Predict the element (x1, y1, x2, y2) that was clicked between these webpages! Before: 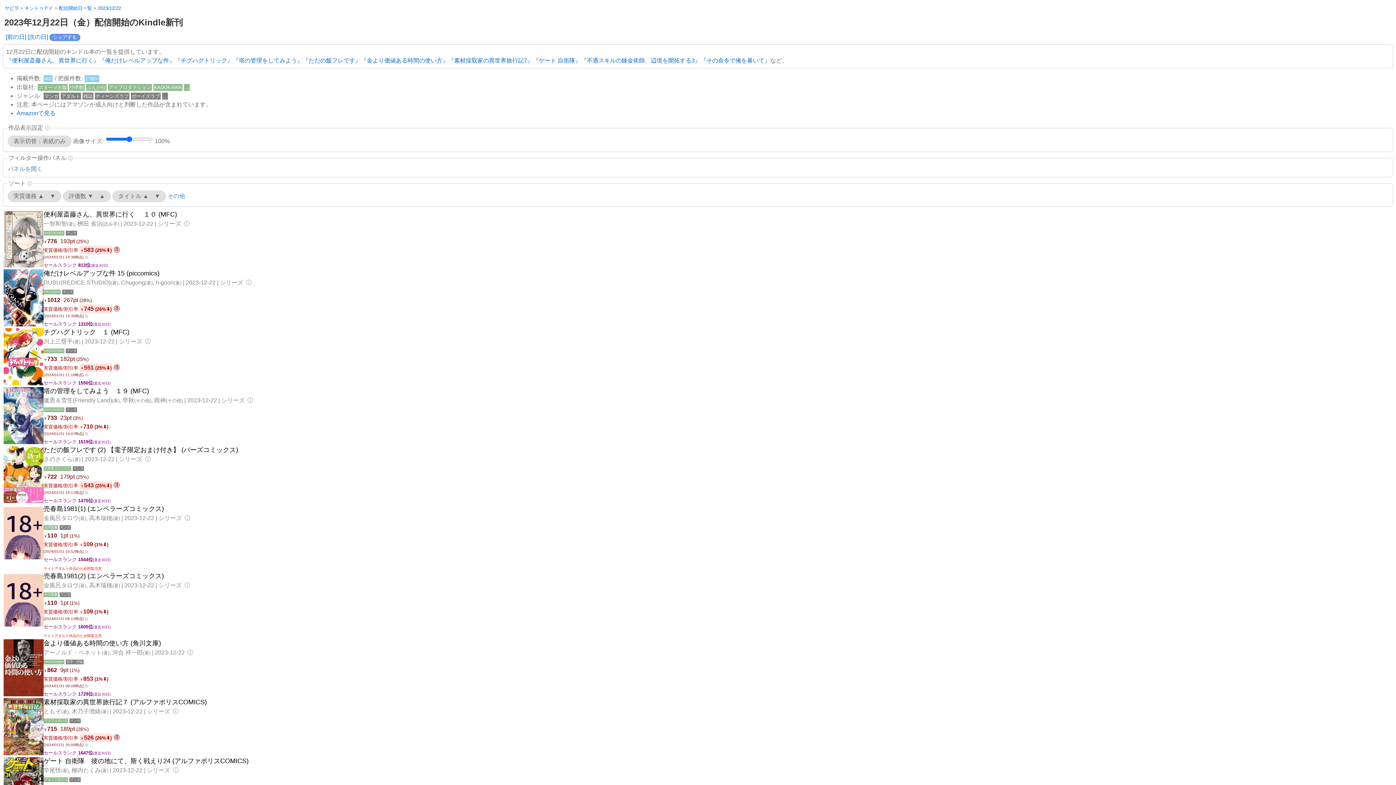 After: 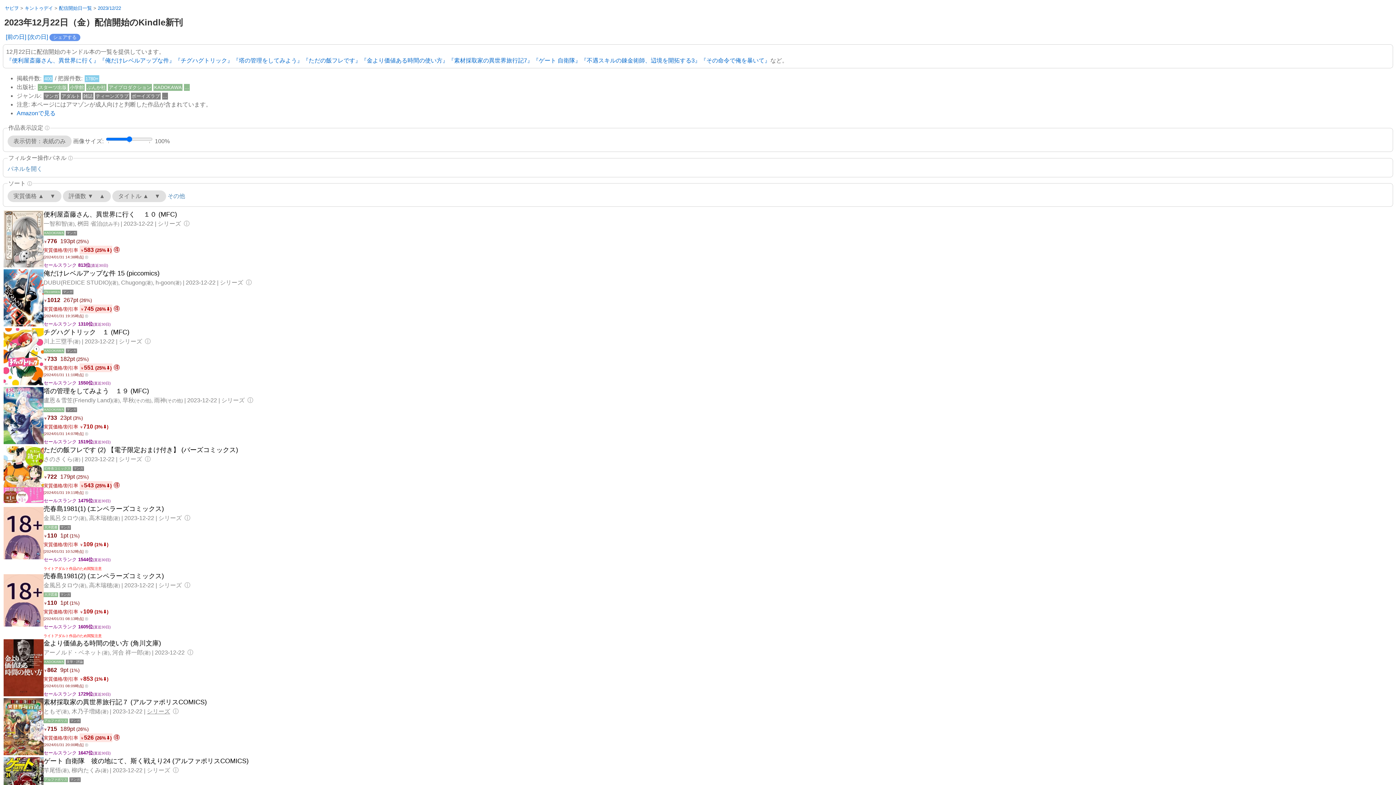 Action: label: シリーズ bbox: (146, 708, 170, 715)